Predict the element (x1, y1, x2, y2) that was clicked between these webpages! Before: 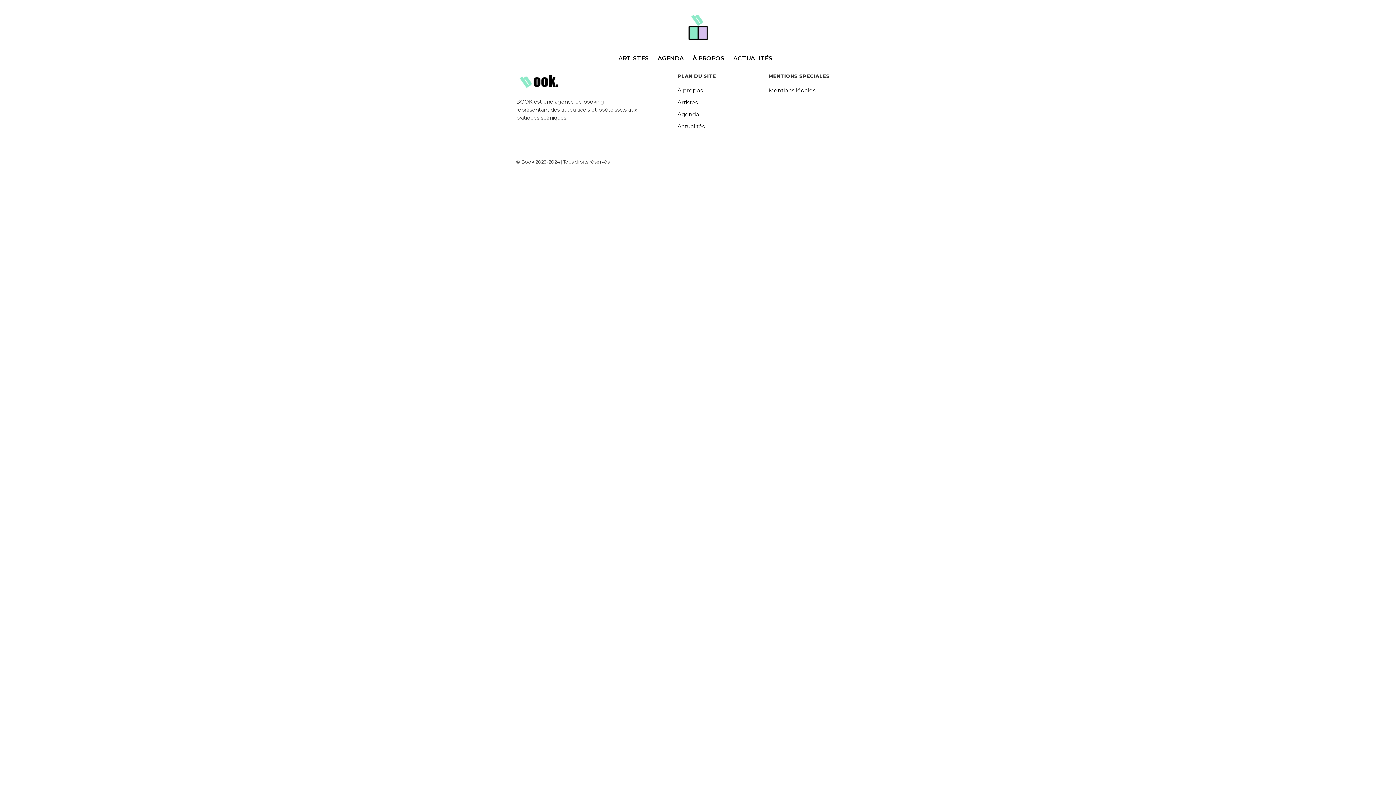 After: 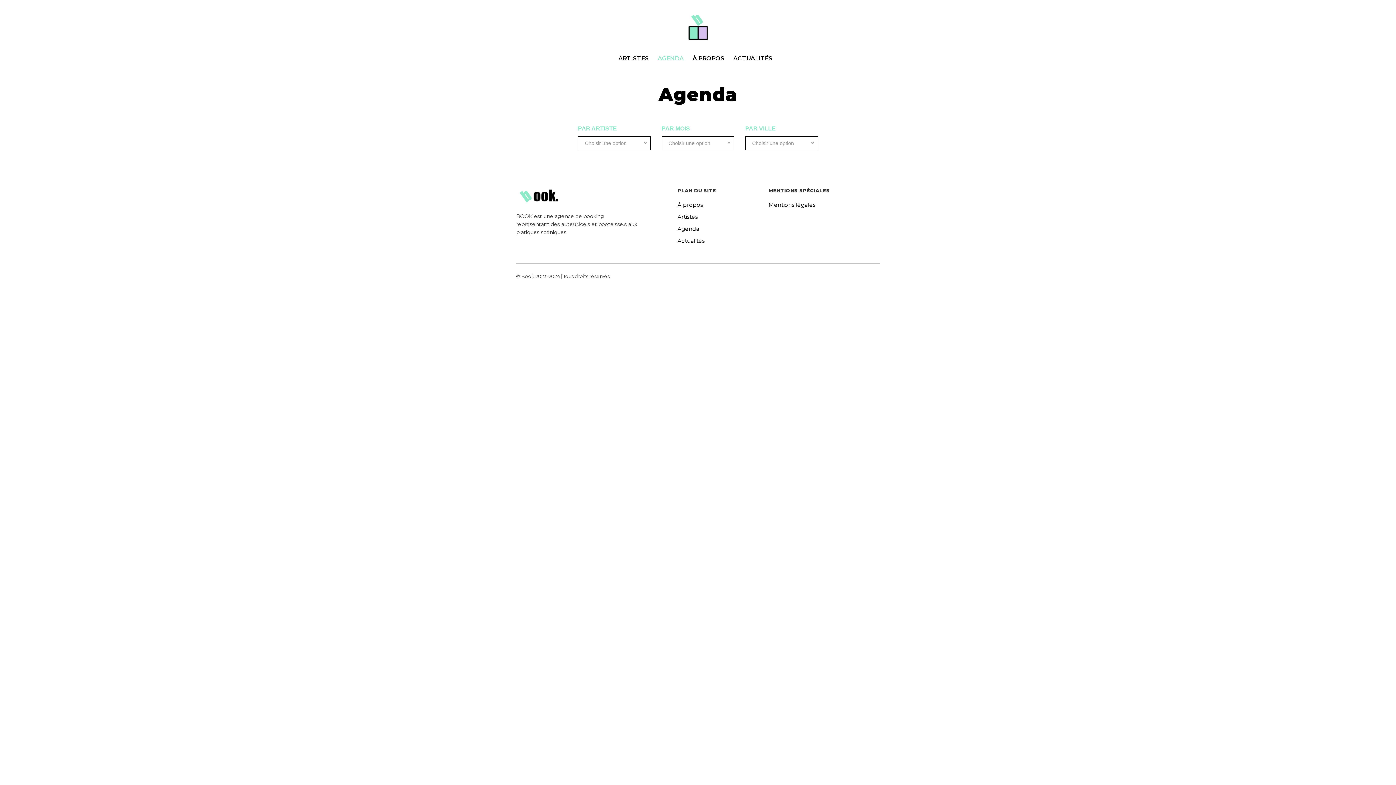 Action: label: AGENDA bbox: (657, 51, 684, 65)